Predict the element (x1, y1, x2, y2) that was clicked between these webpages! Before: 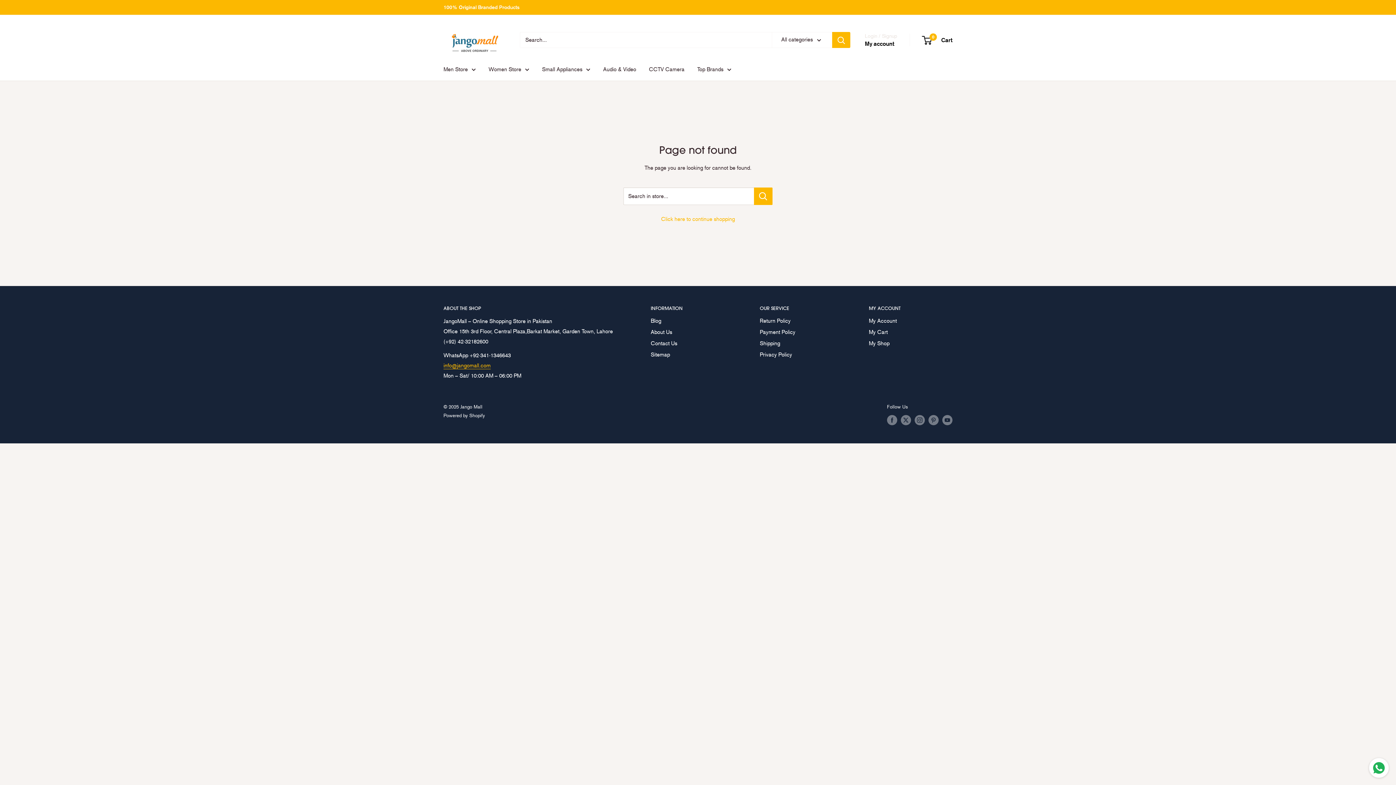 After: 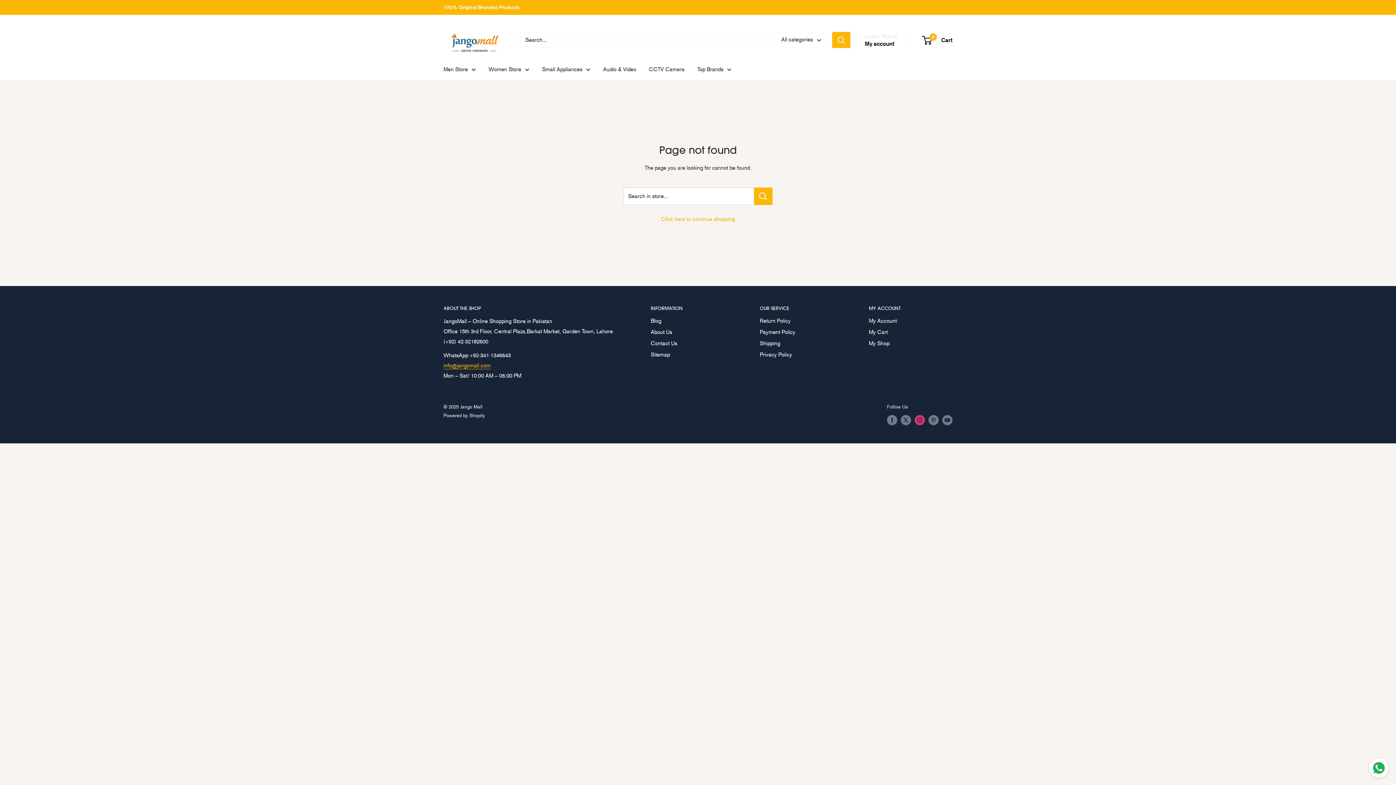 Action: label: Follow us on Instagram bbox: (914, 415, 925, 425)